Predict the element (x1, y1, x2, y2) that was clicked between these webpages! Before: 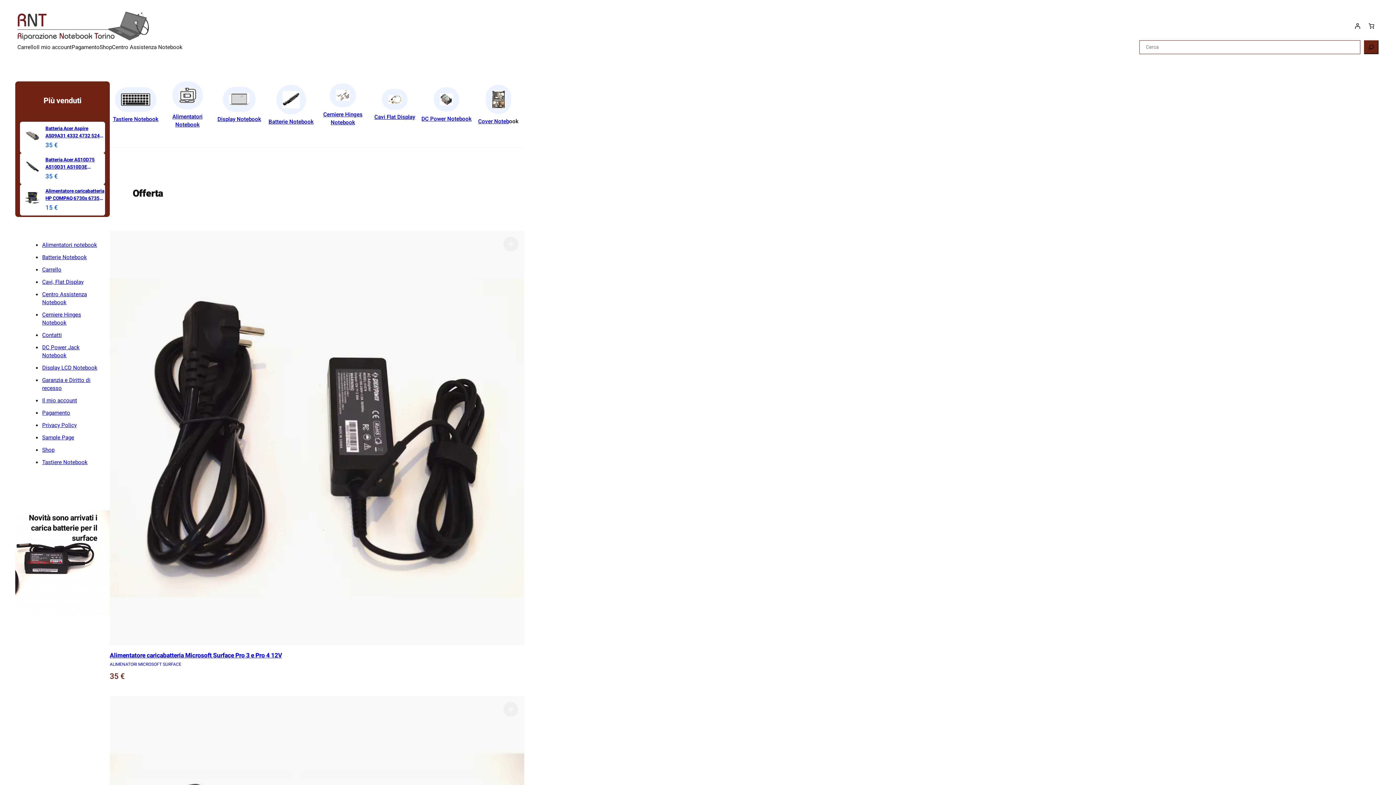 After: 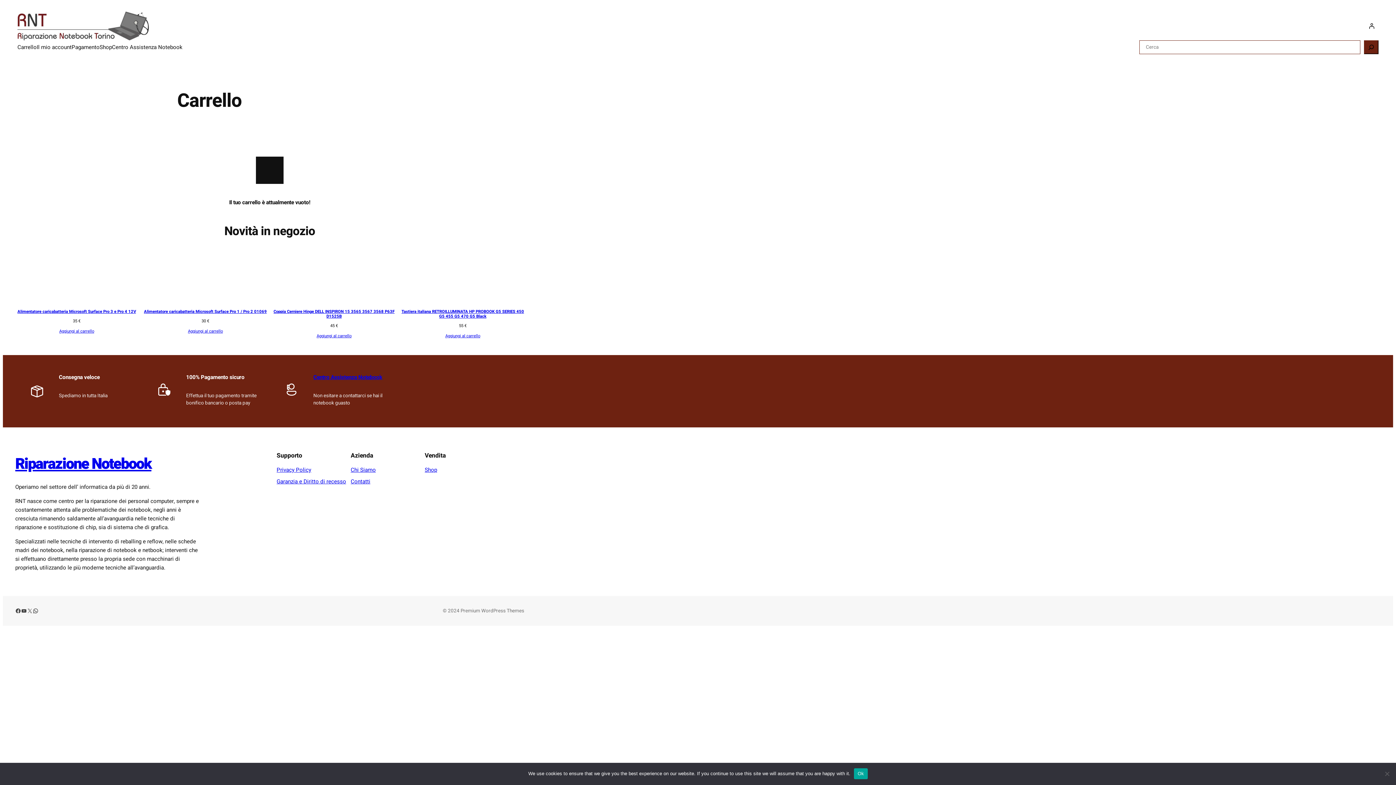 Action: label: Pagamento bbox: (71, 43, 99, 51)